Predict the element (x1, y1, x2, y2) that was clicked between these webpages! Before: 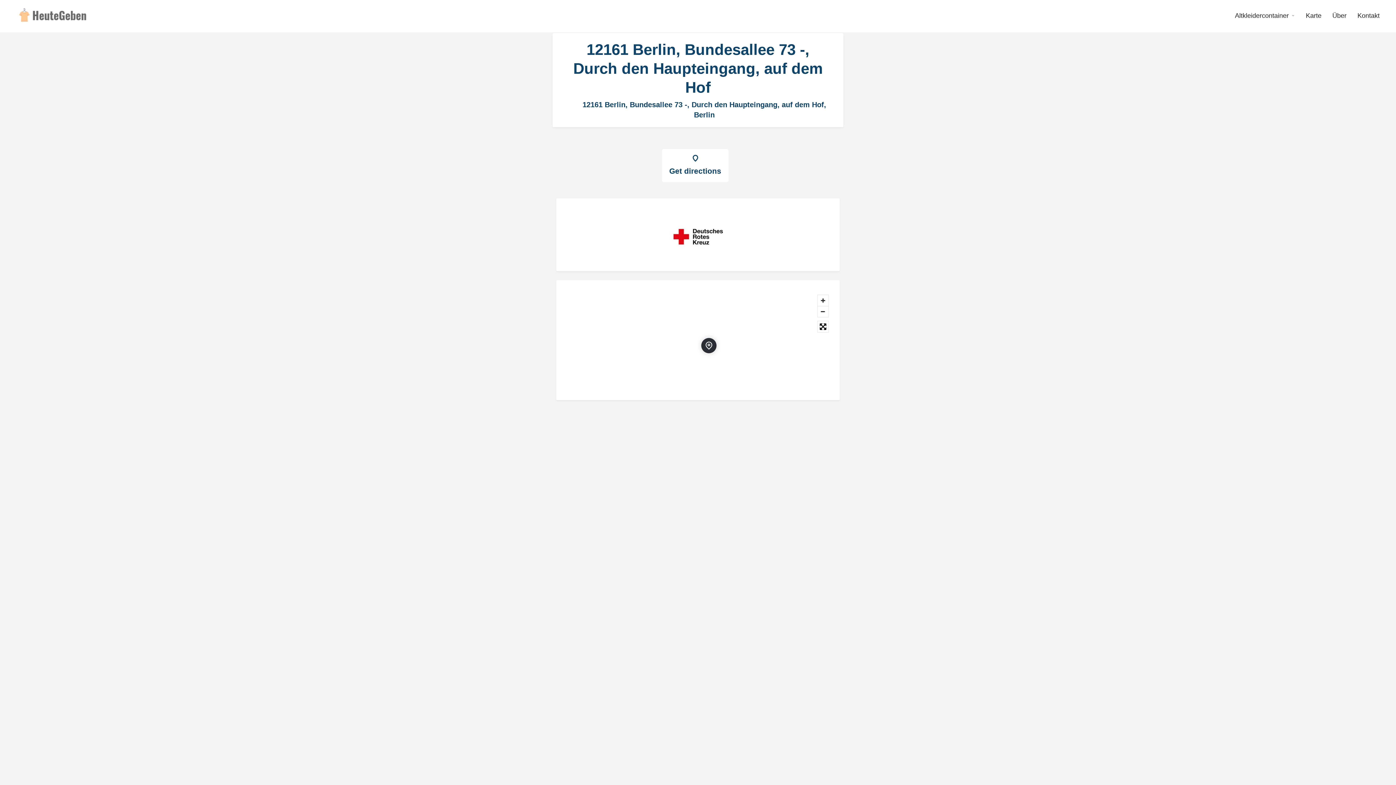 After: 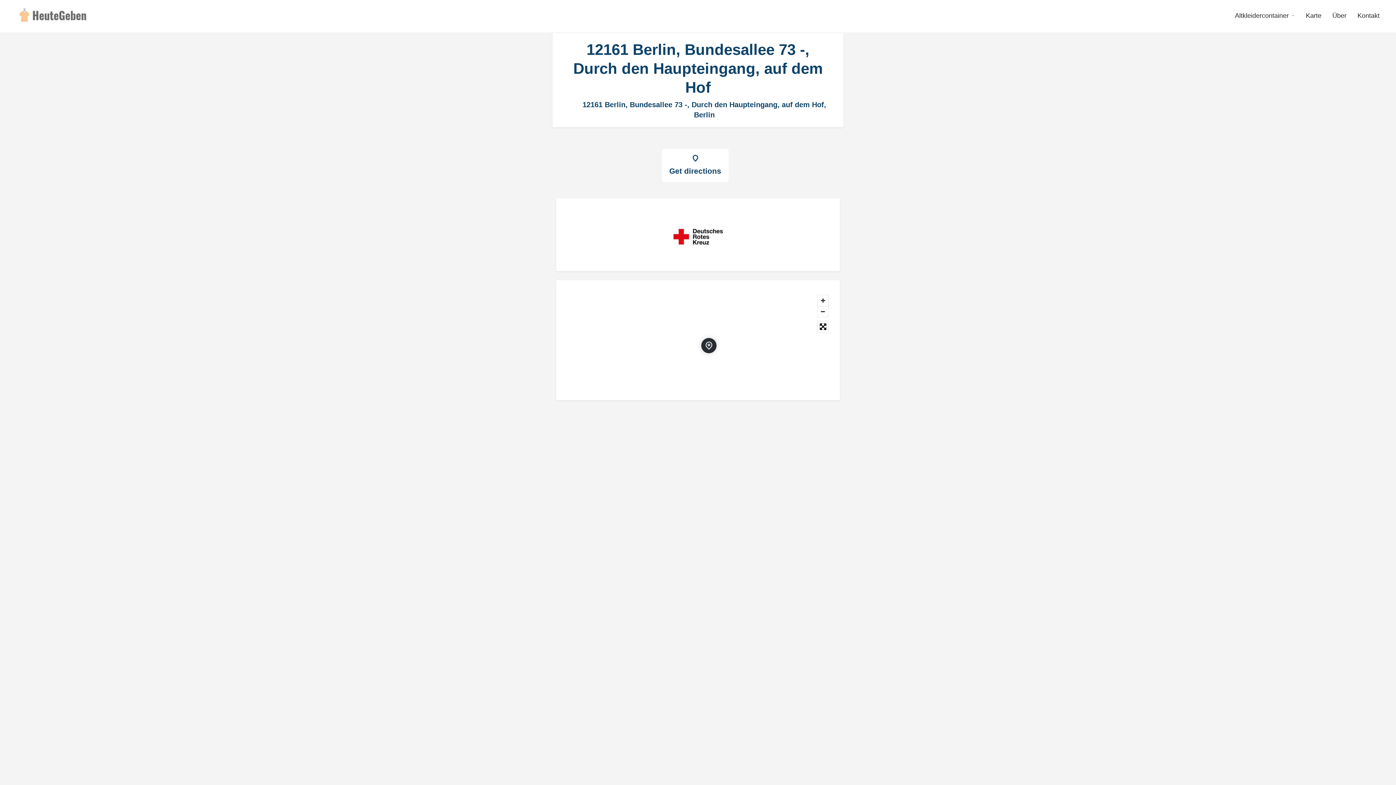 Action: bbox: (662, 154, 728, 176) label: Get directions